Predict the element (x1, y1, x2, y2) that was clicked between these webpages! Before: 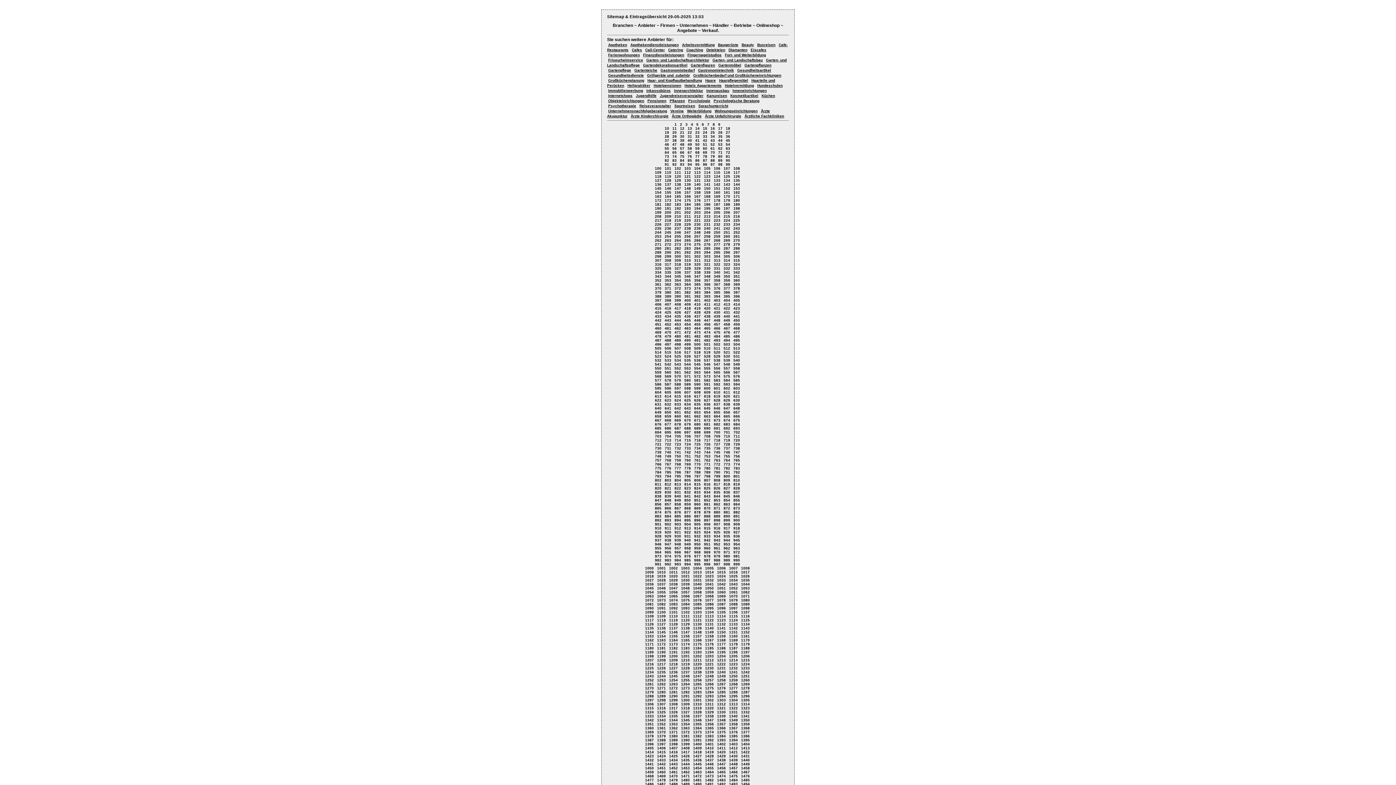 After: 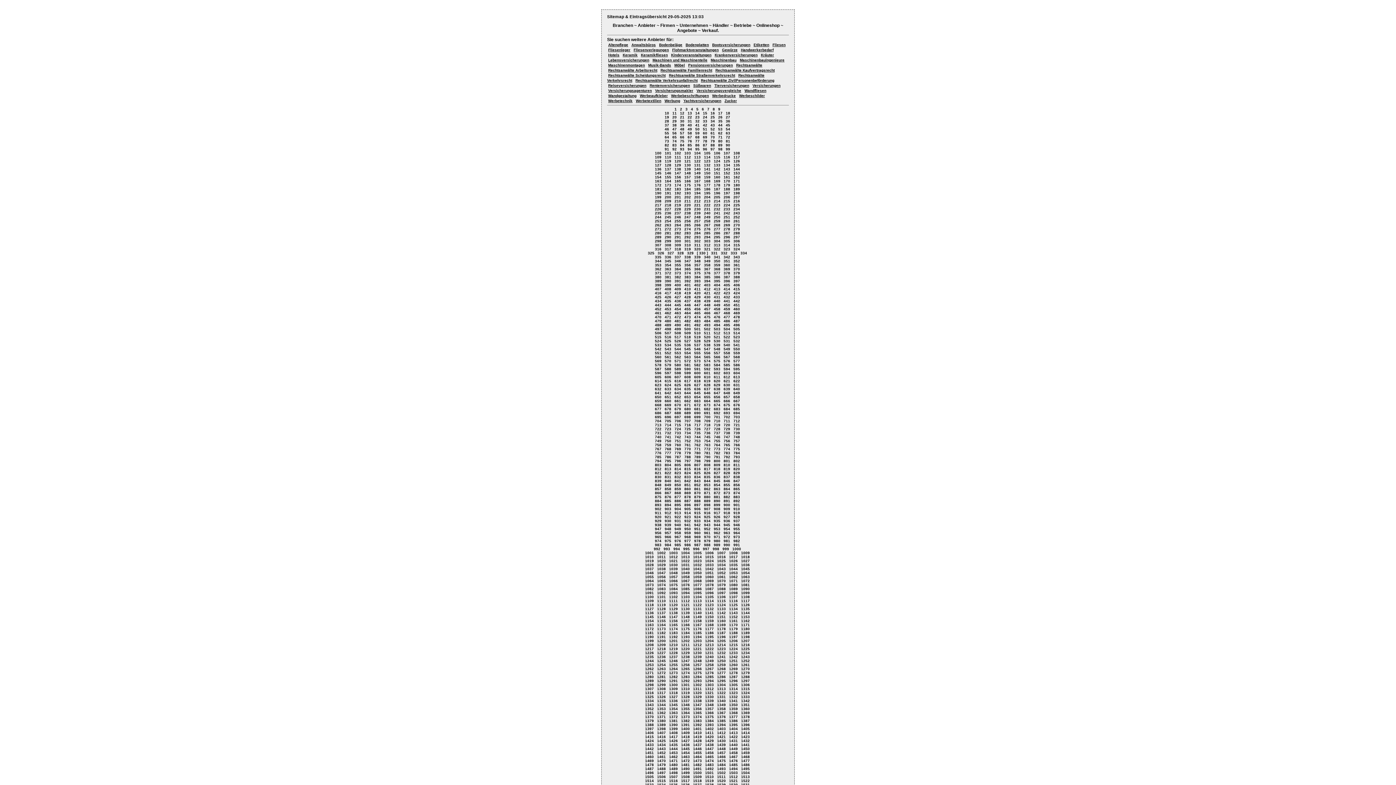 Action: label: 330 bbox: (703, 265, 711, 271)